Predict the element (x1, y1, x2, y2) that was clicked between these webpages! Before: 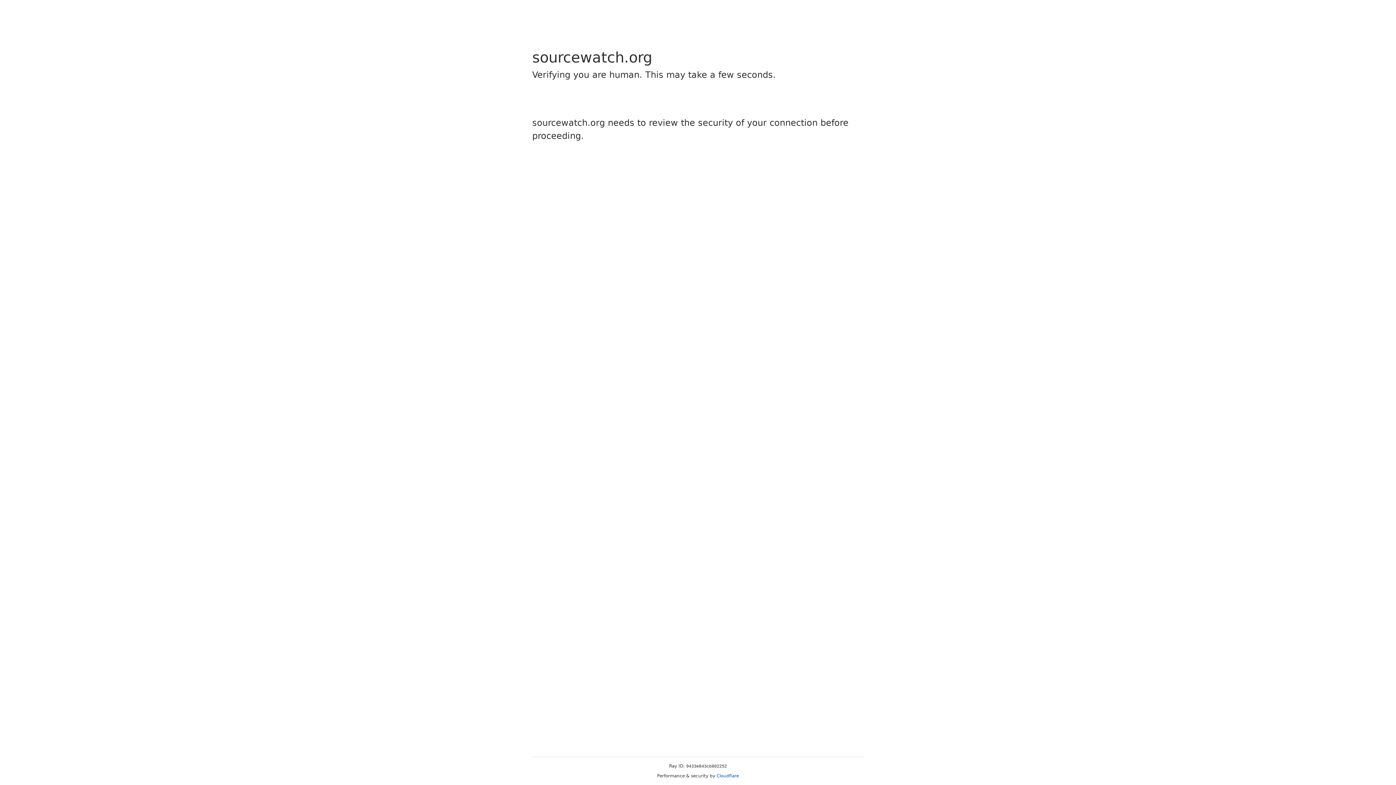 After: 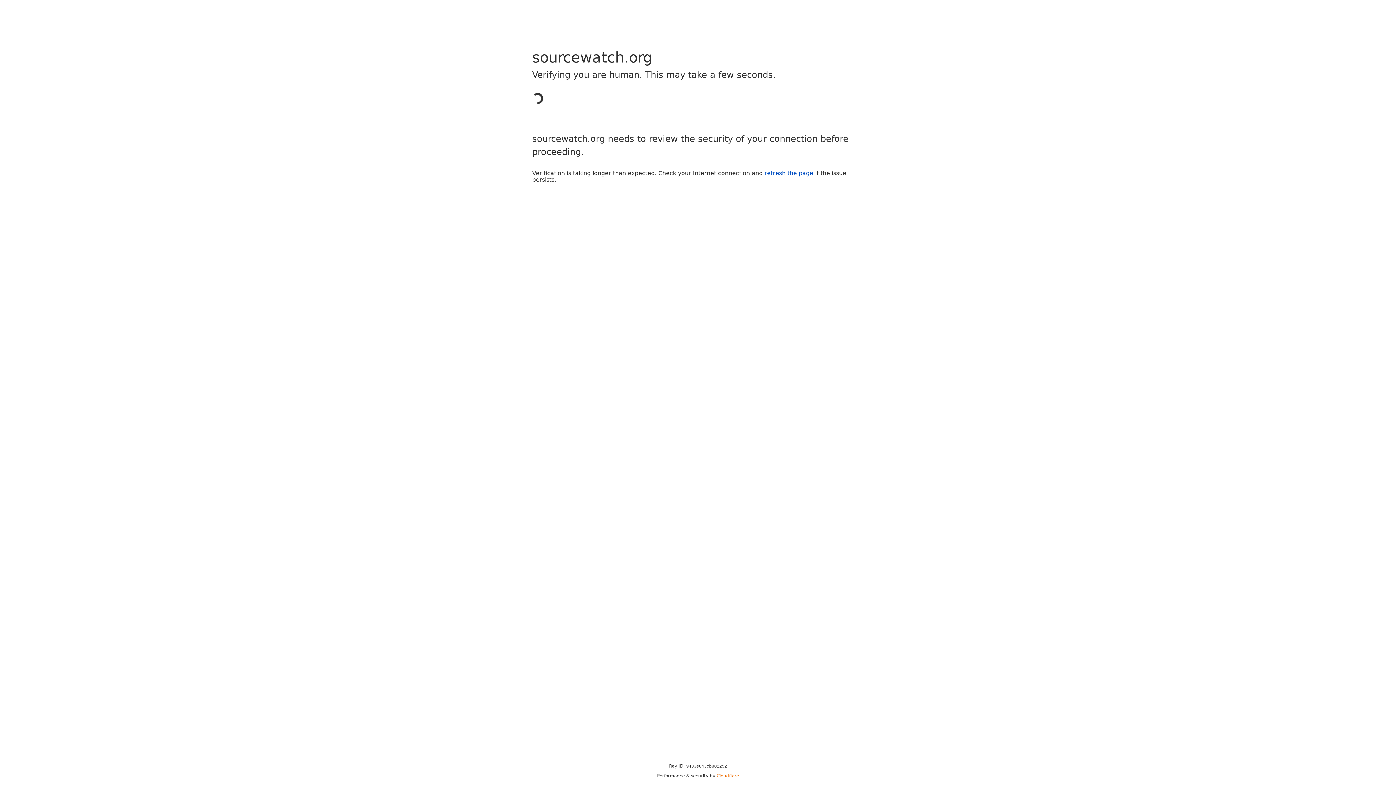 Action: bbox: (716, 773, 739, 778) label: Cloudflare